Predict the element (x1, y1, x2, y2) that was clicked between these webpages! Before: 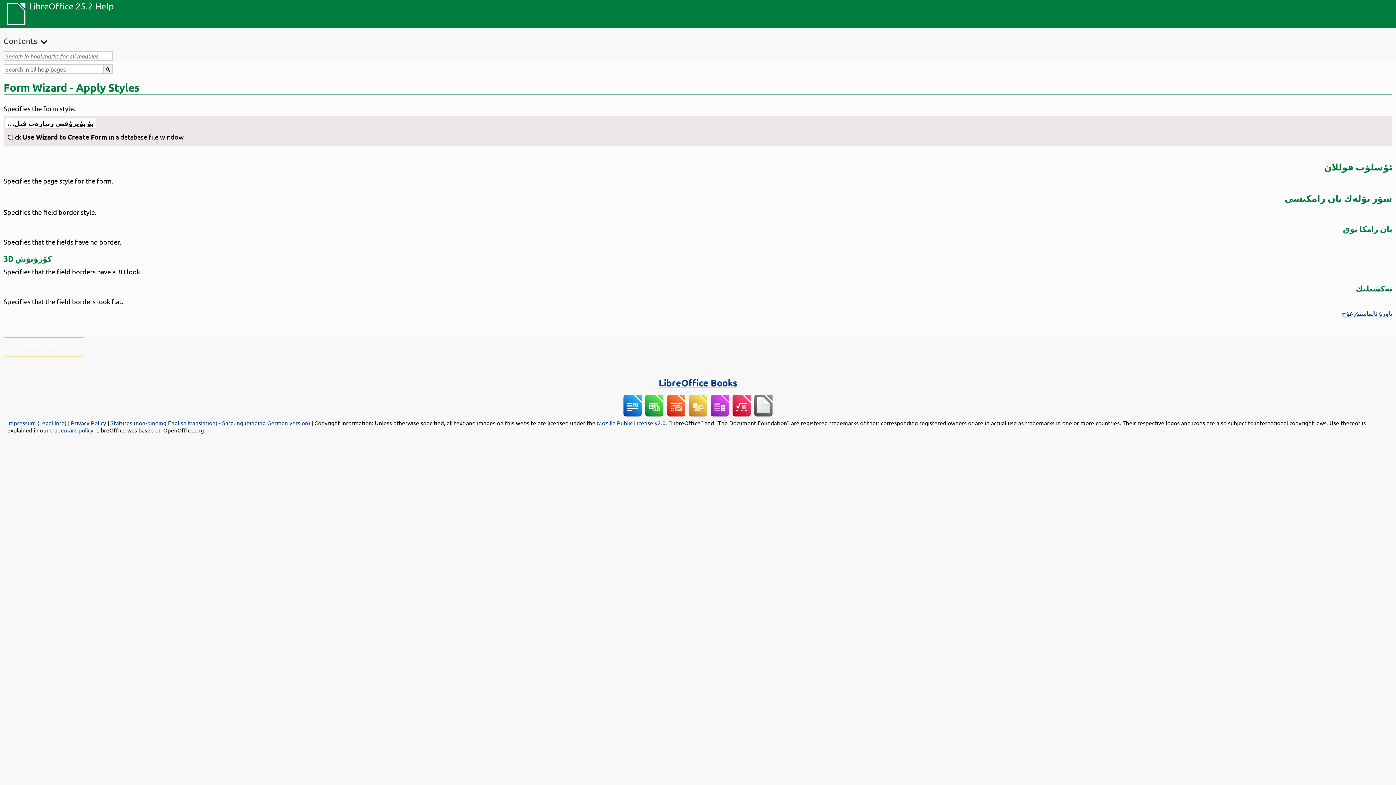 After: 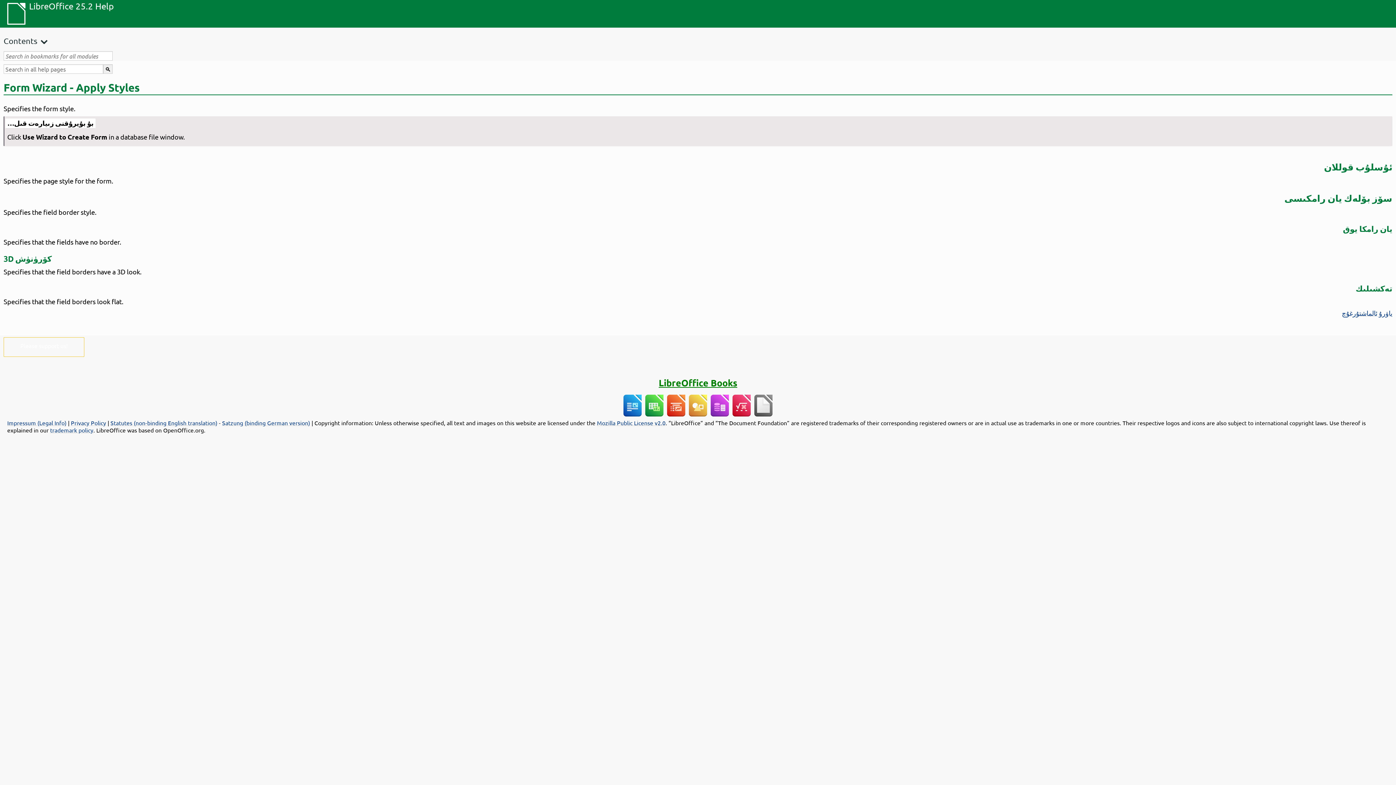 Action: bbox: (658, 377, 737, 388) label: LibreOffice Books